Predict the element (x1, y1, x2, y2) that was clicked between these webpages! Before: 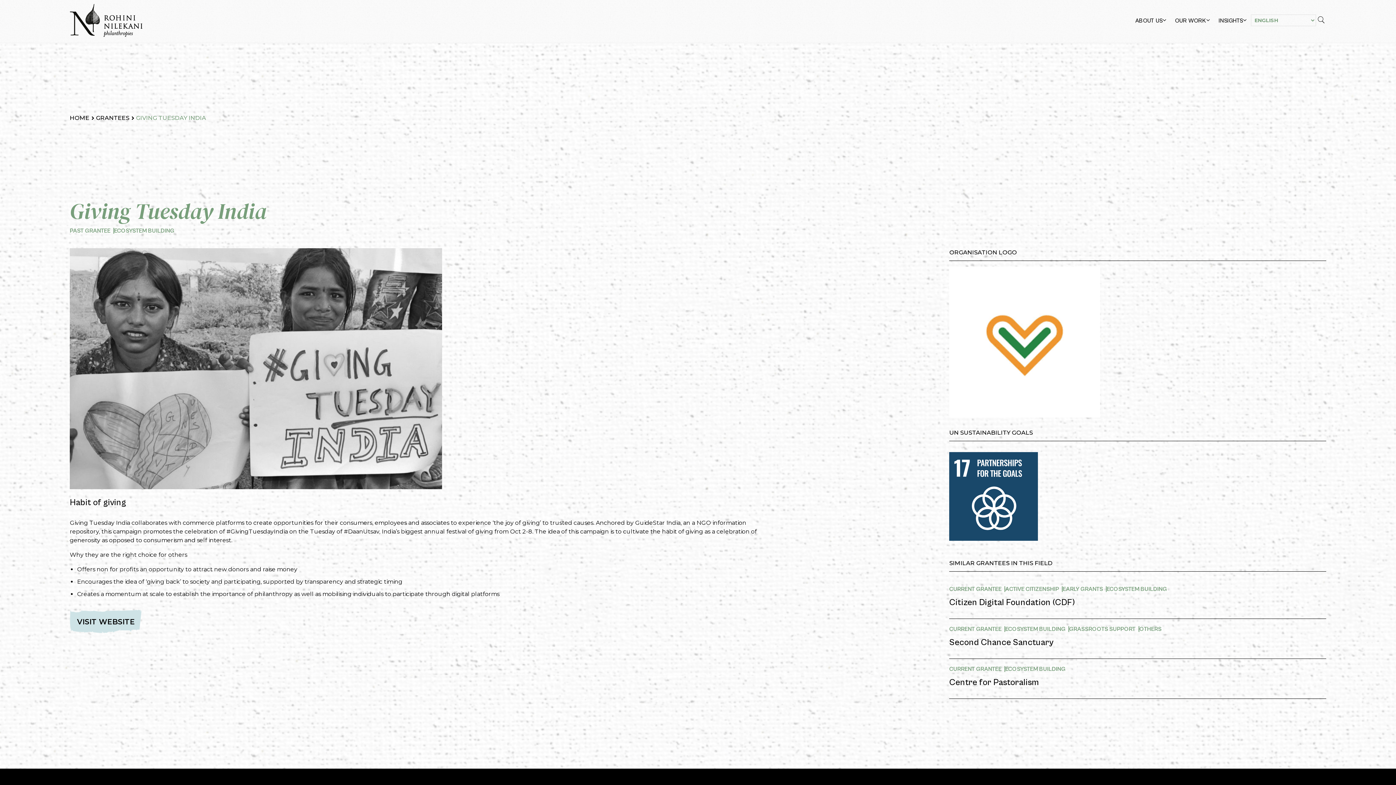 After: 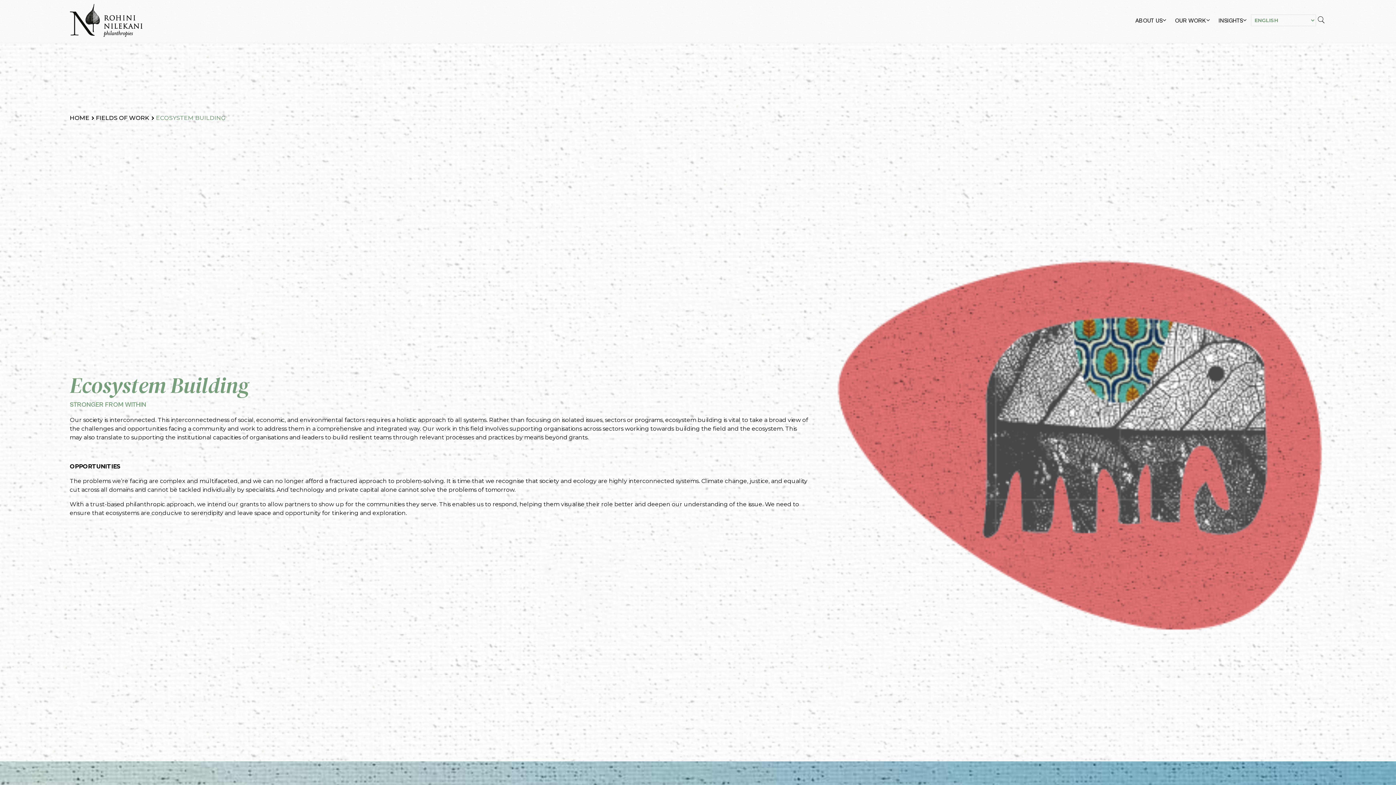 Action: label: ECOSYSTEM BUILDING bbox: (1106, 586, 1170, 592)